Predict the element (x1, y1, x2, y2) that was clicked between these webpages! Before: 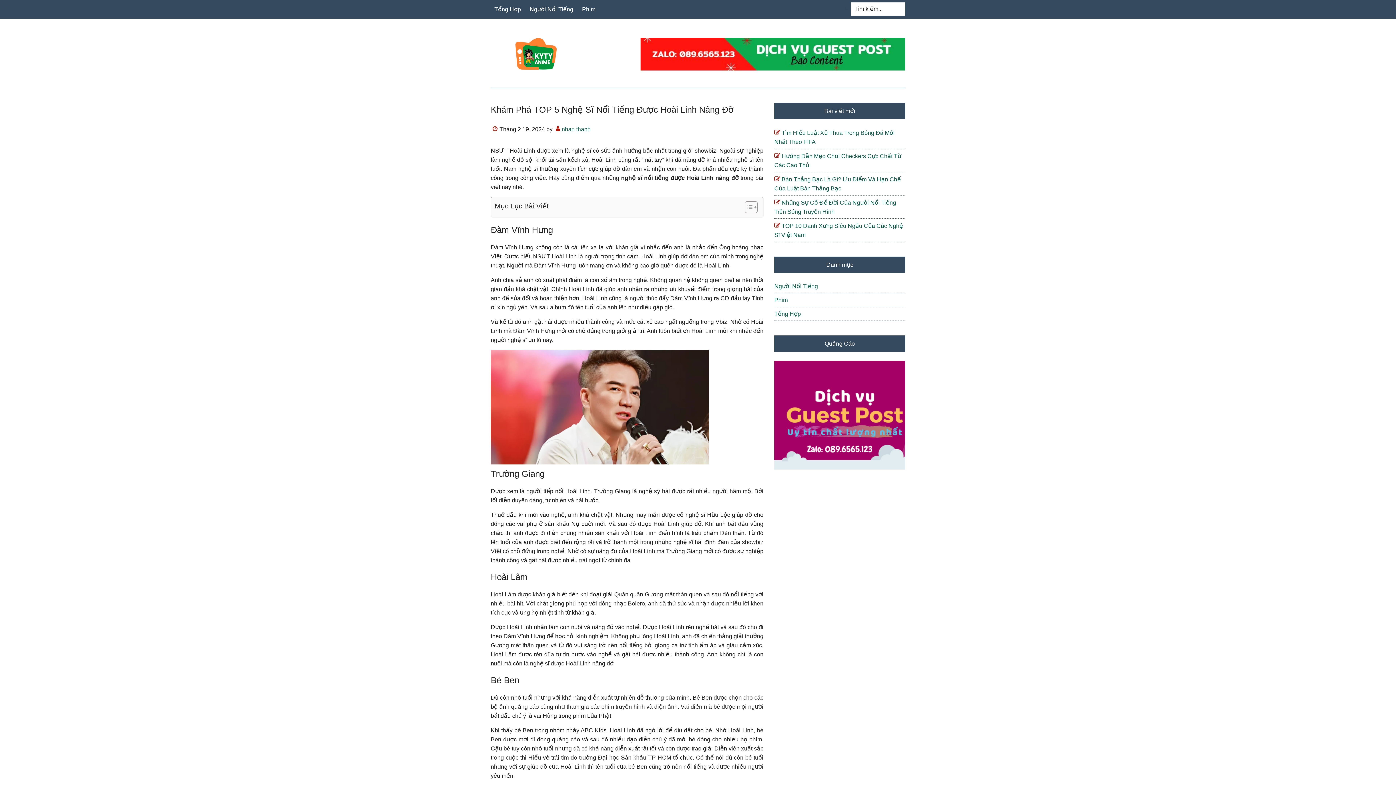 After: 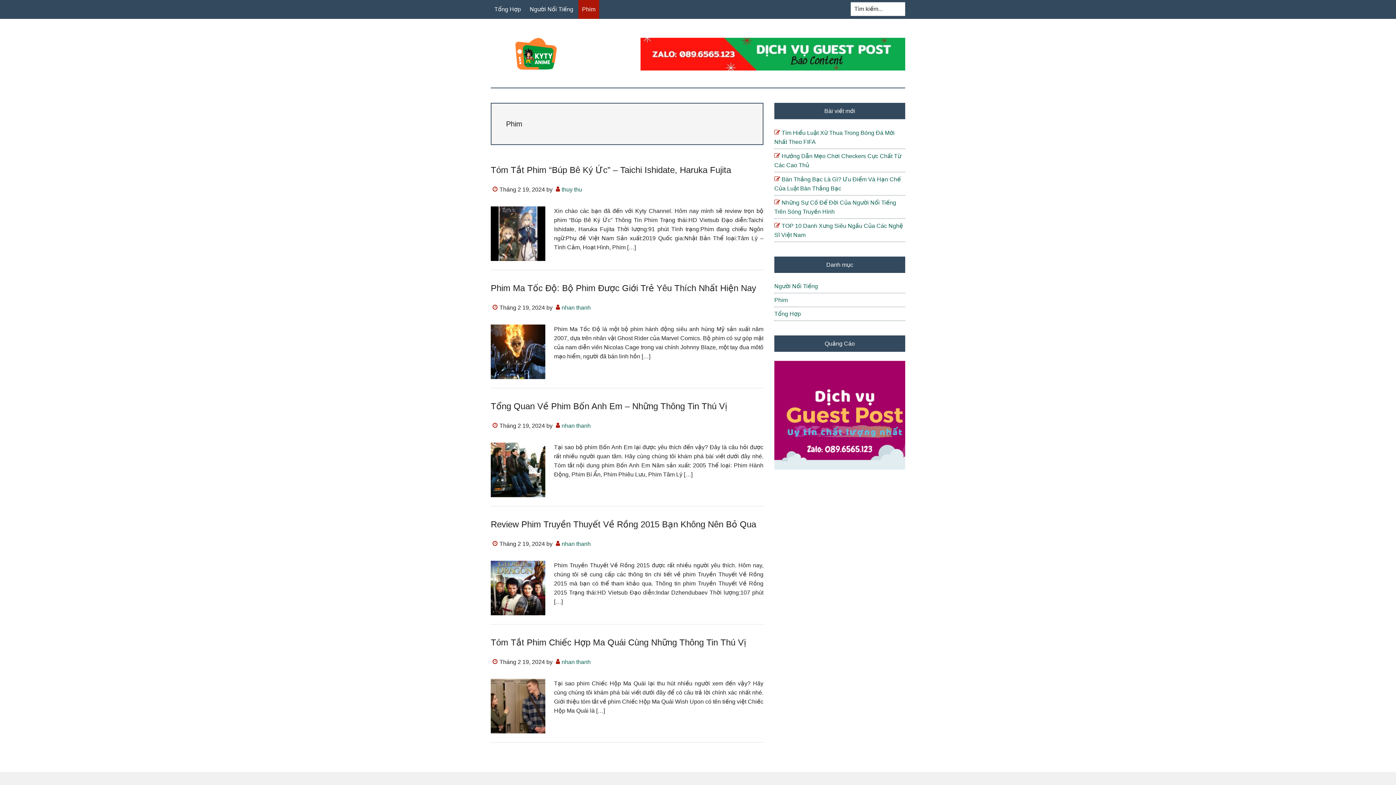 Action: bbox: (578, 0, 599, 18) label: Phim